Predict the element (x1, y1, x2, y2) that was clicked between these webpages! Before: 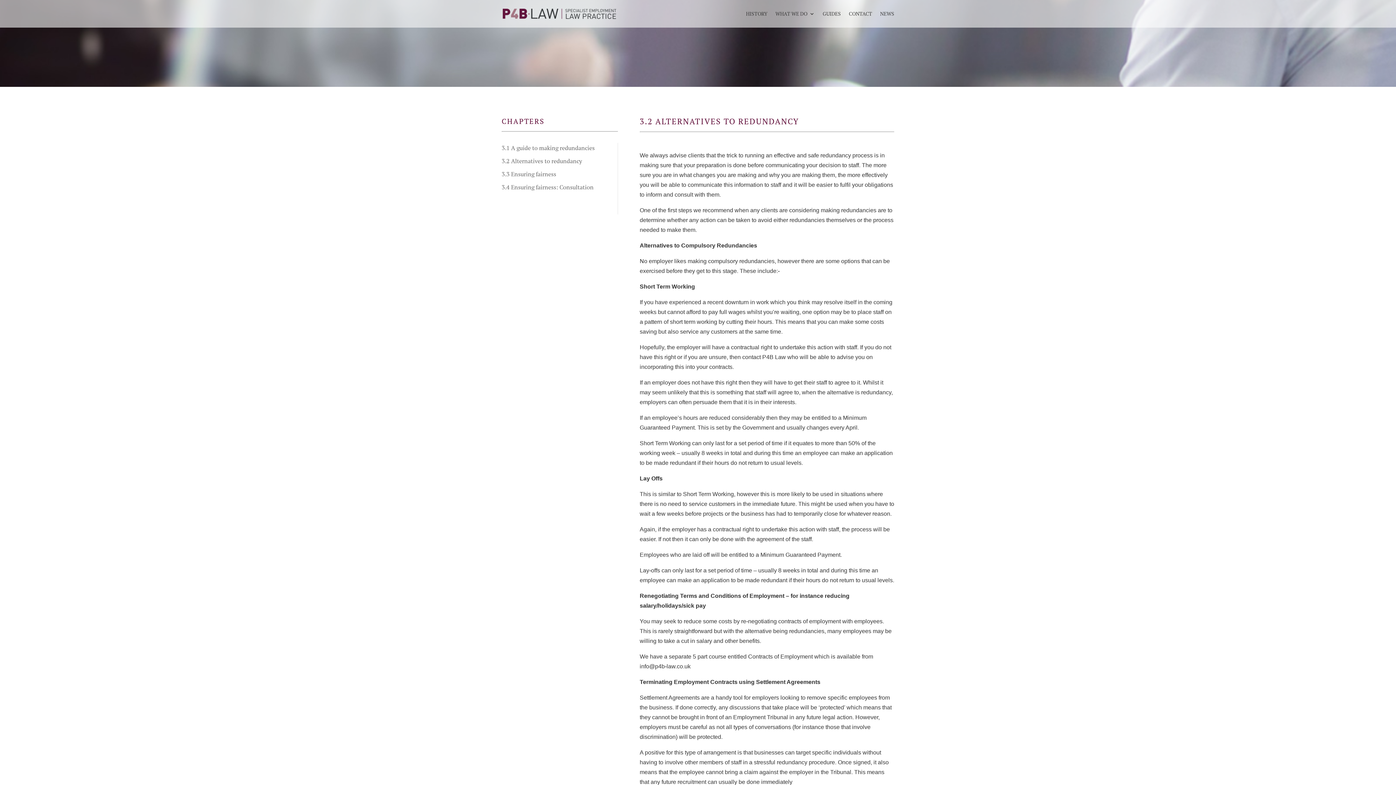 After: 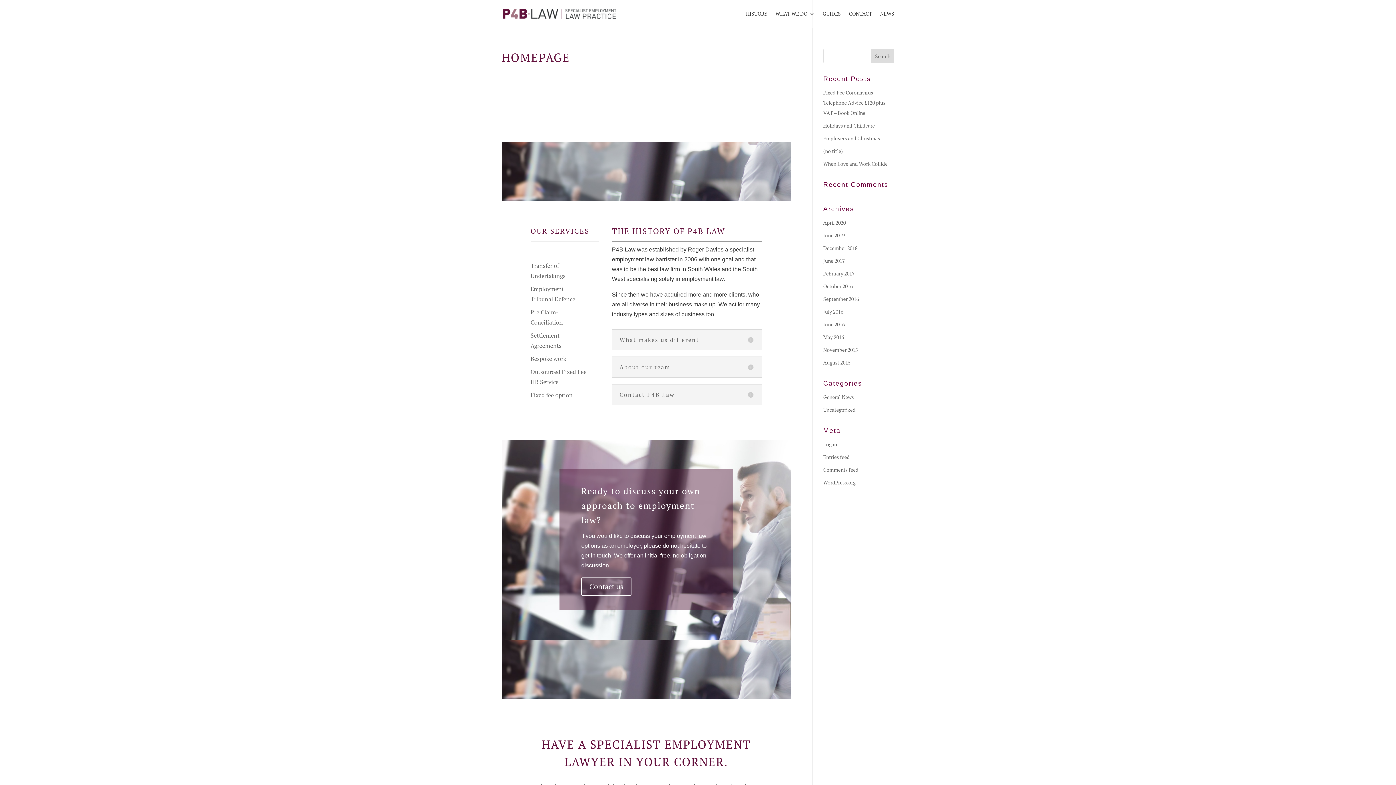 Action: bbox: (502, 9, 616, 16)